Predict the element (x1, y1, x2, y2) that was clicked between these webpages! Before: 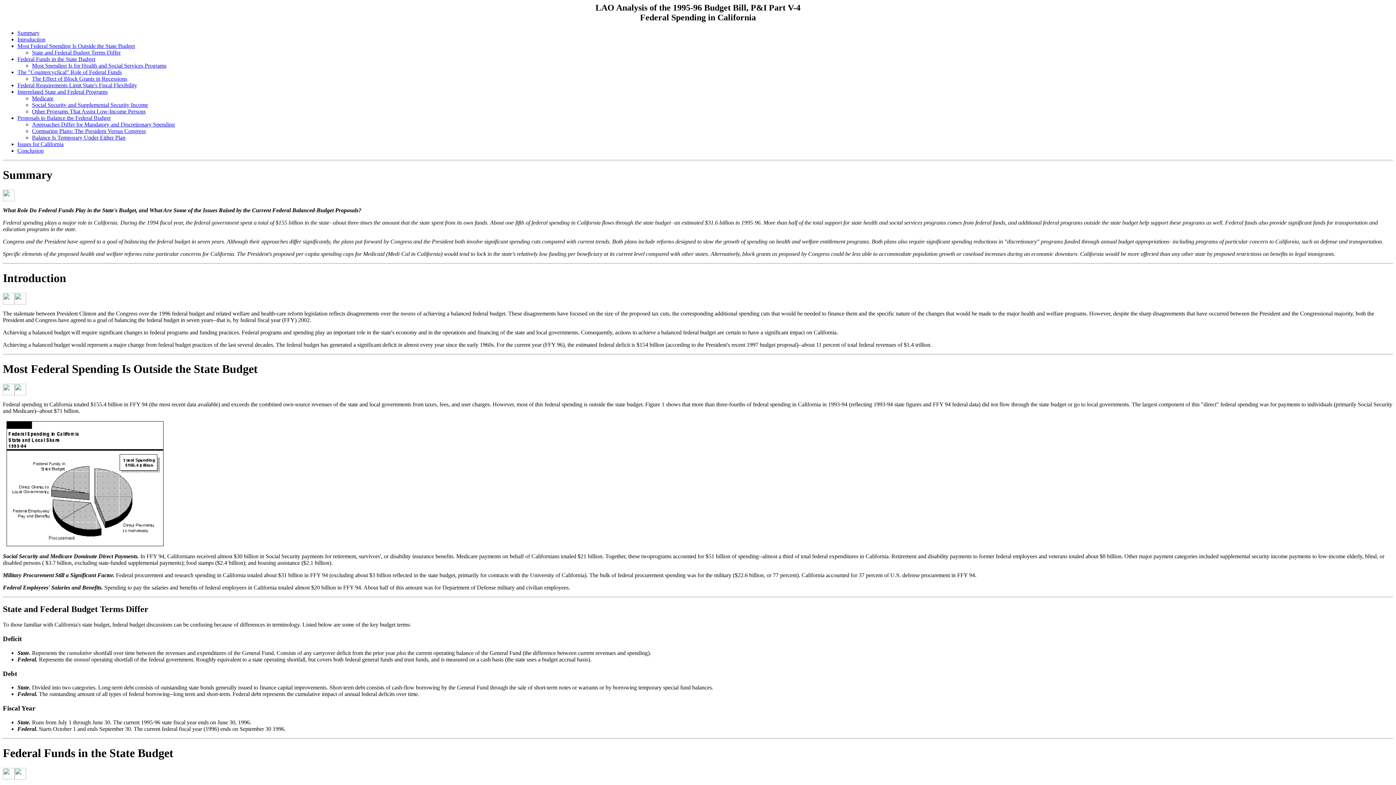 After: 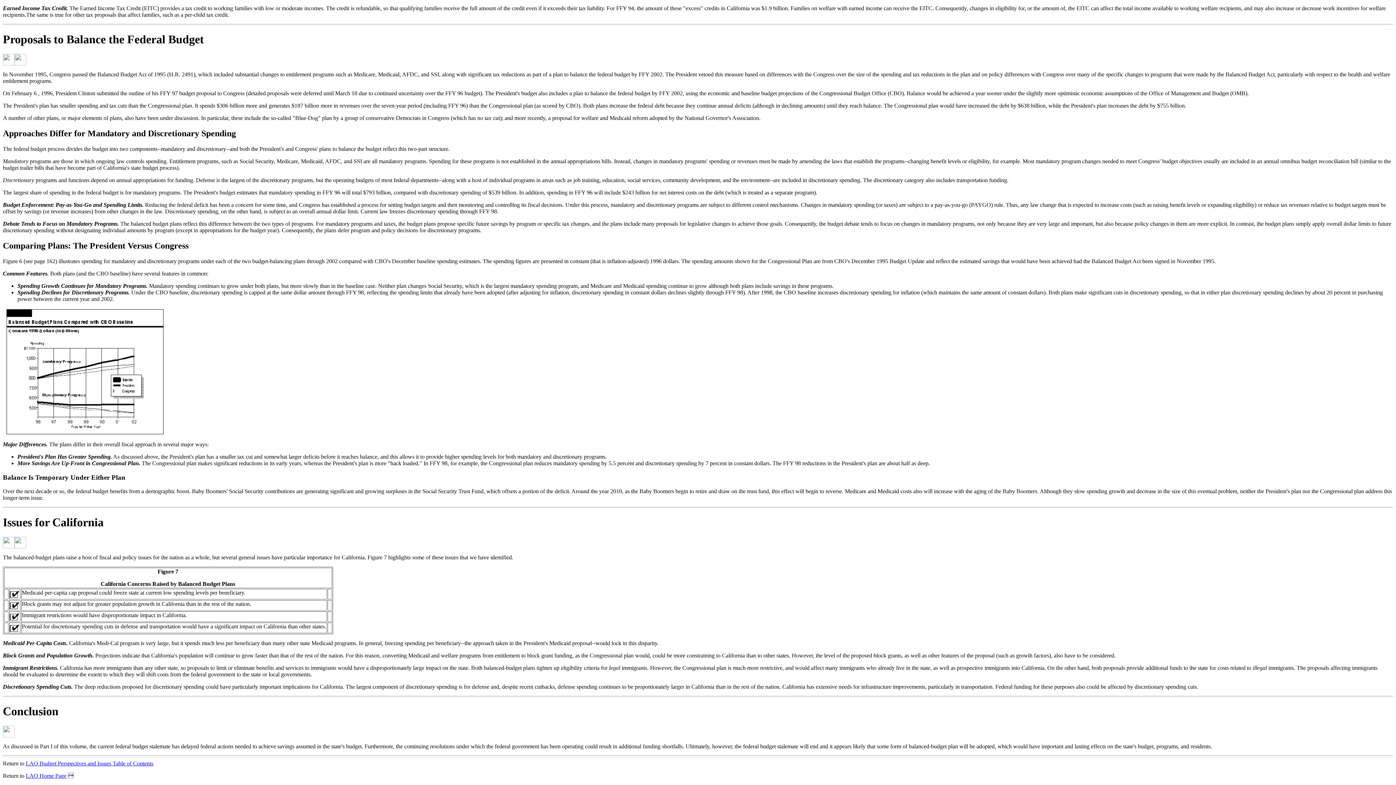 Action: label: Approaches Differ for Mandatory and Discretionary Spending bbox: (32, 121, 174, 127)